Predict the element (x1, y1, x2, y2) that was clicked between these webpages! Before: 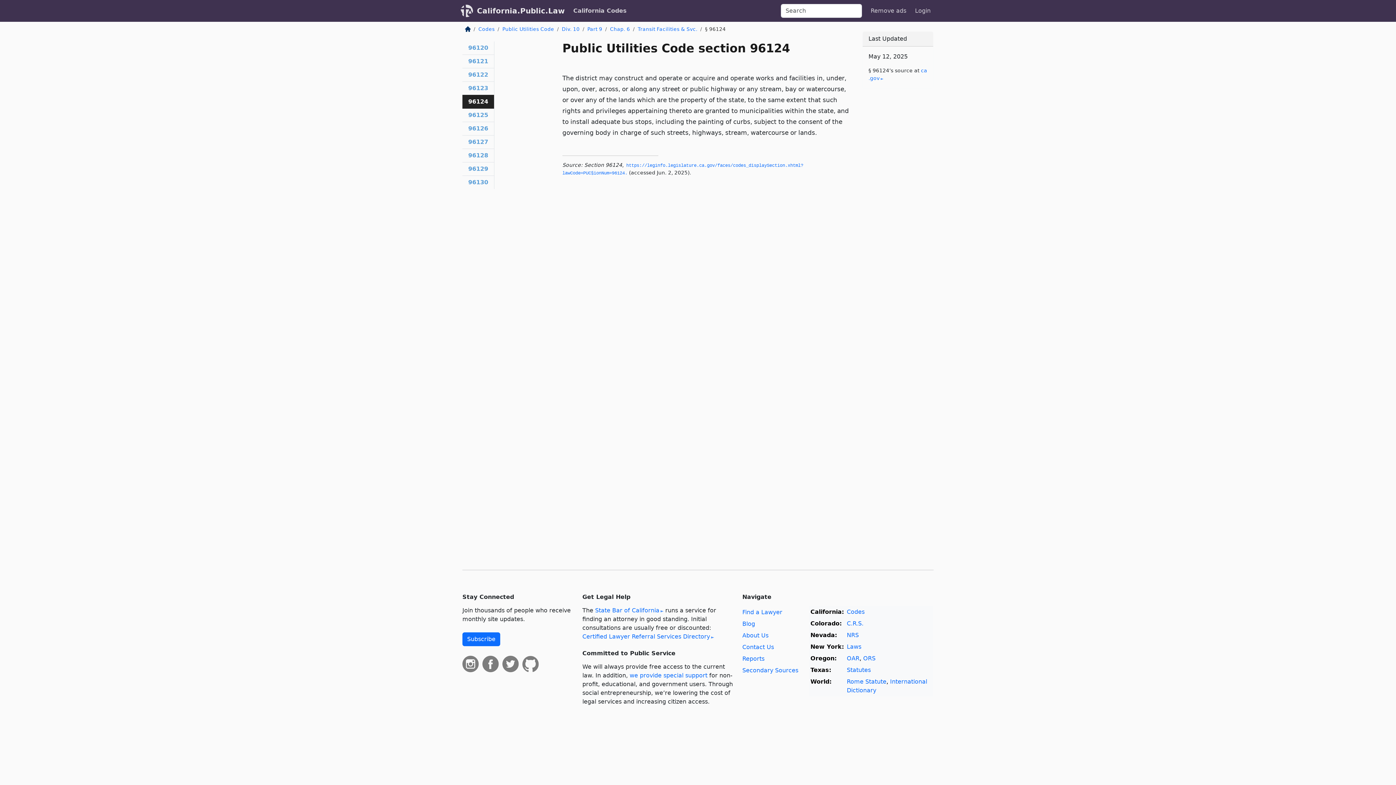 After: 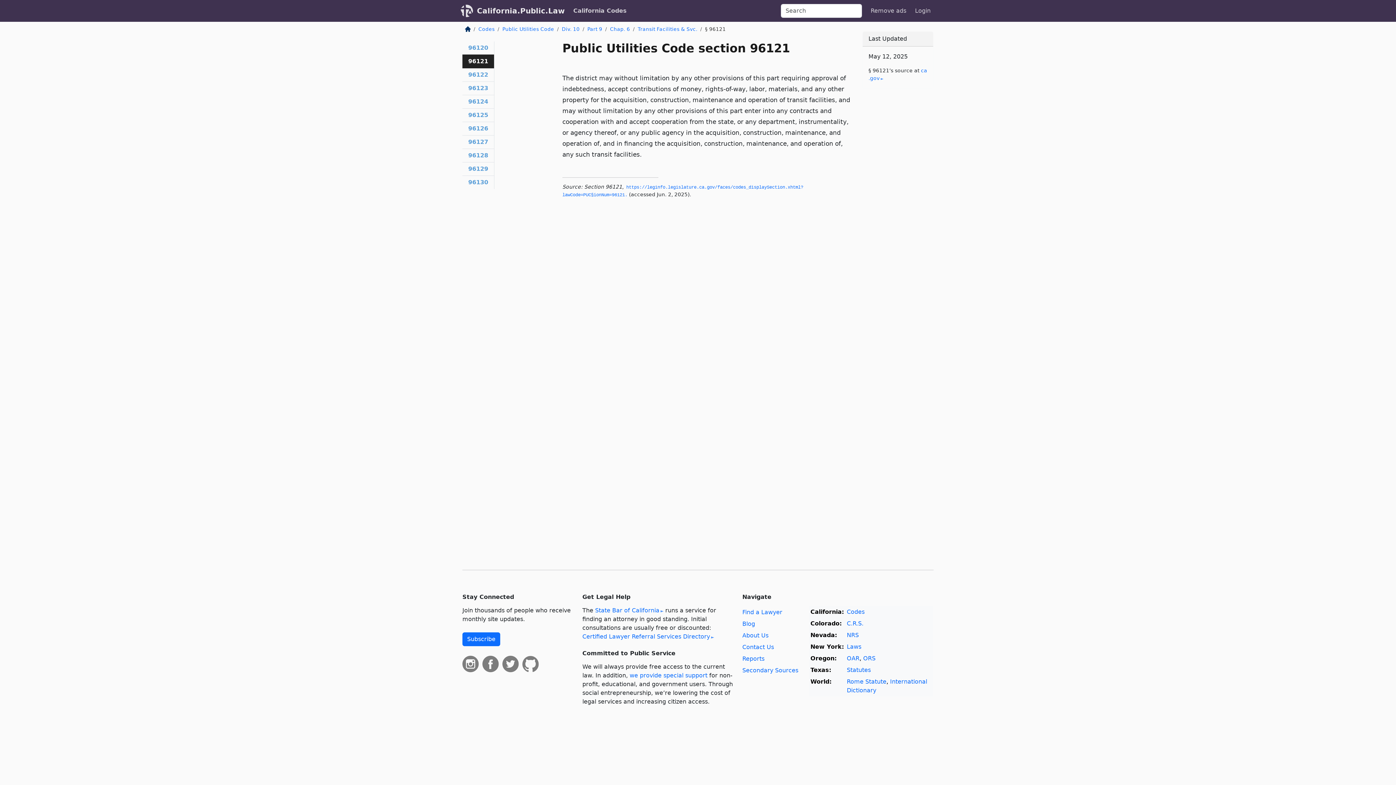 Action: bbox: (462, 54, 494, 68) label: 96121
